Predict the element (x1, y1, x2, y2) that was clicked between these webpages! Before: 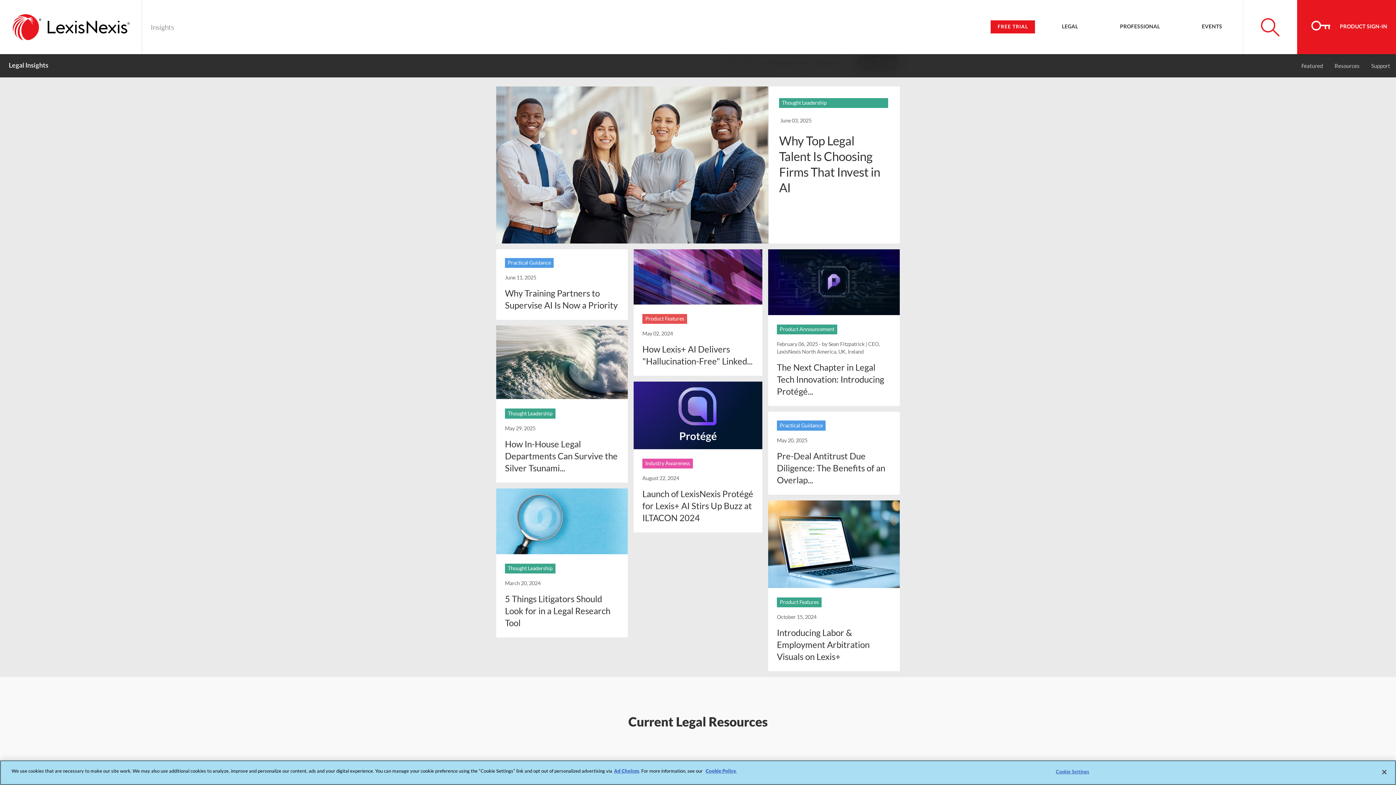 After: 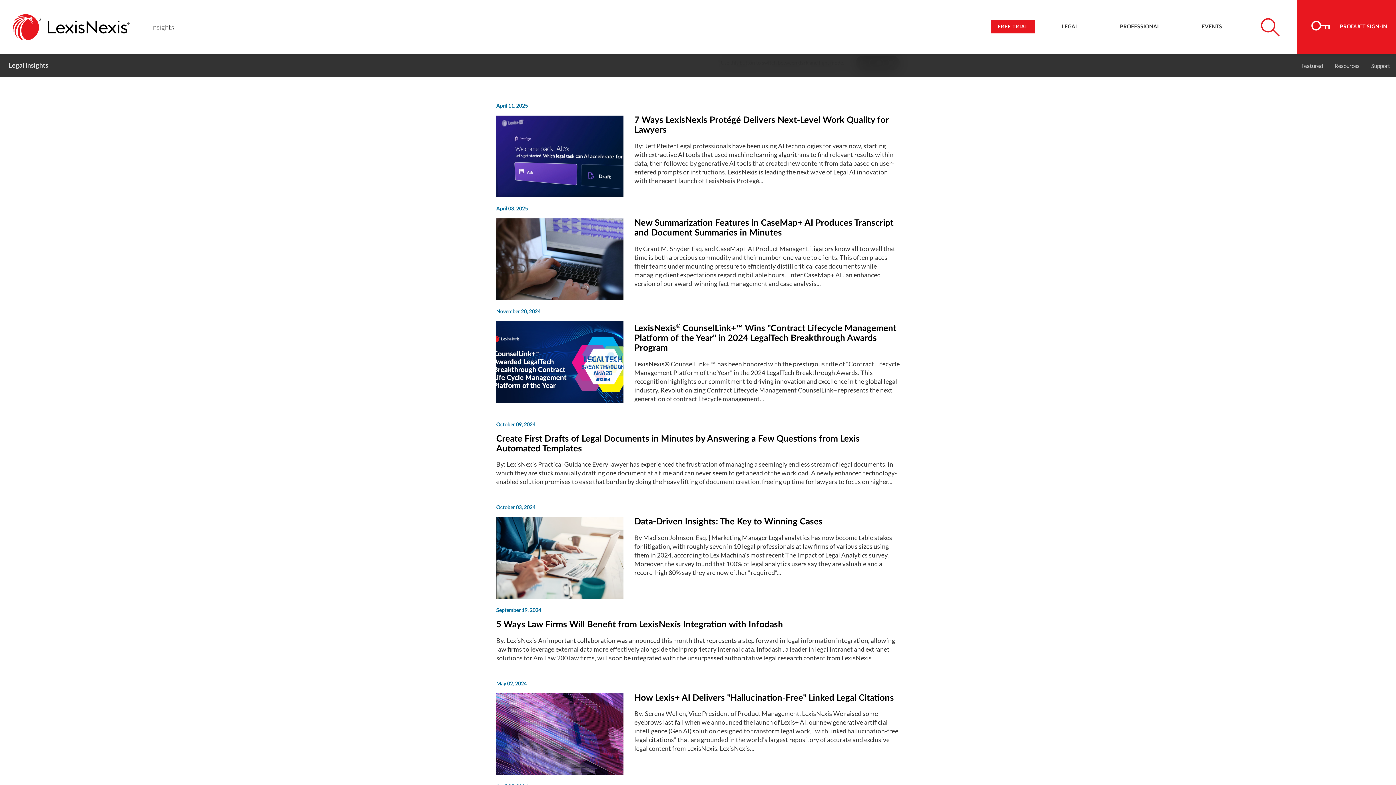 Action: label: Product Features bbox: (642, 314, 687, 324)